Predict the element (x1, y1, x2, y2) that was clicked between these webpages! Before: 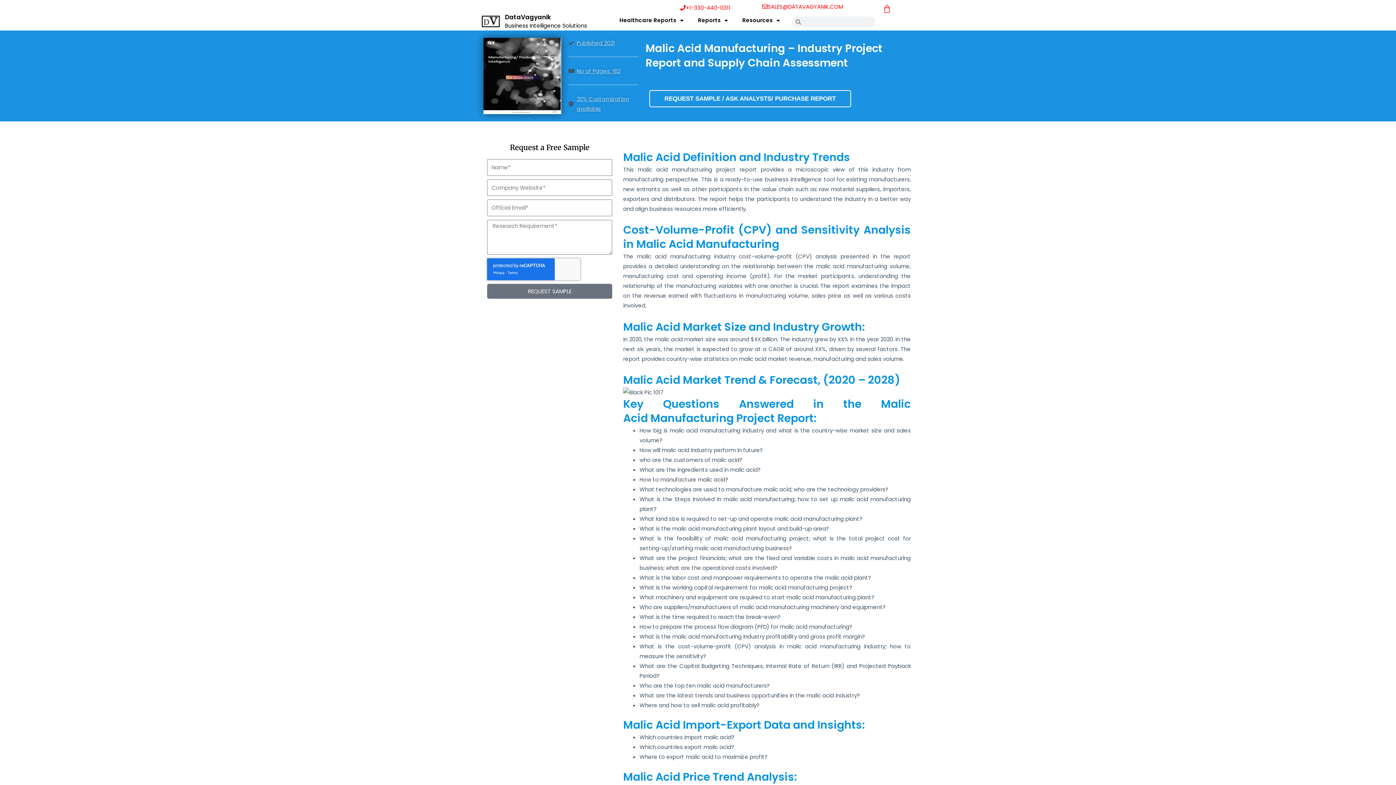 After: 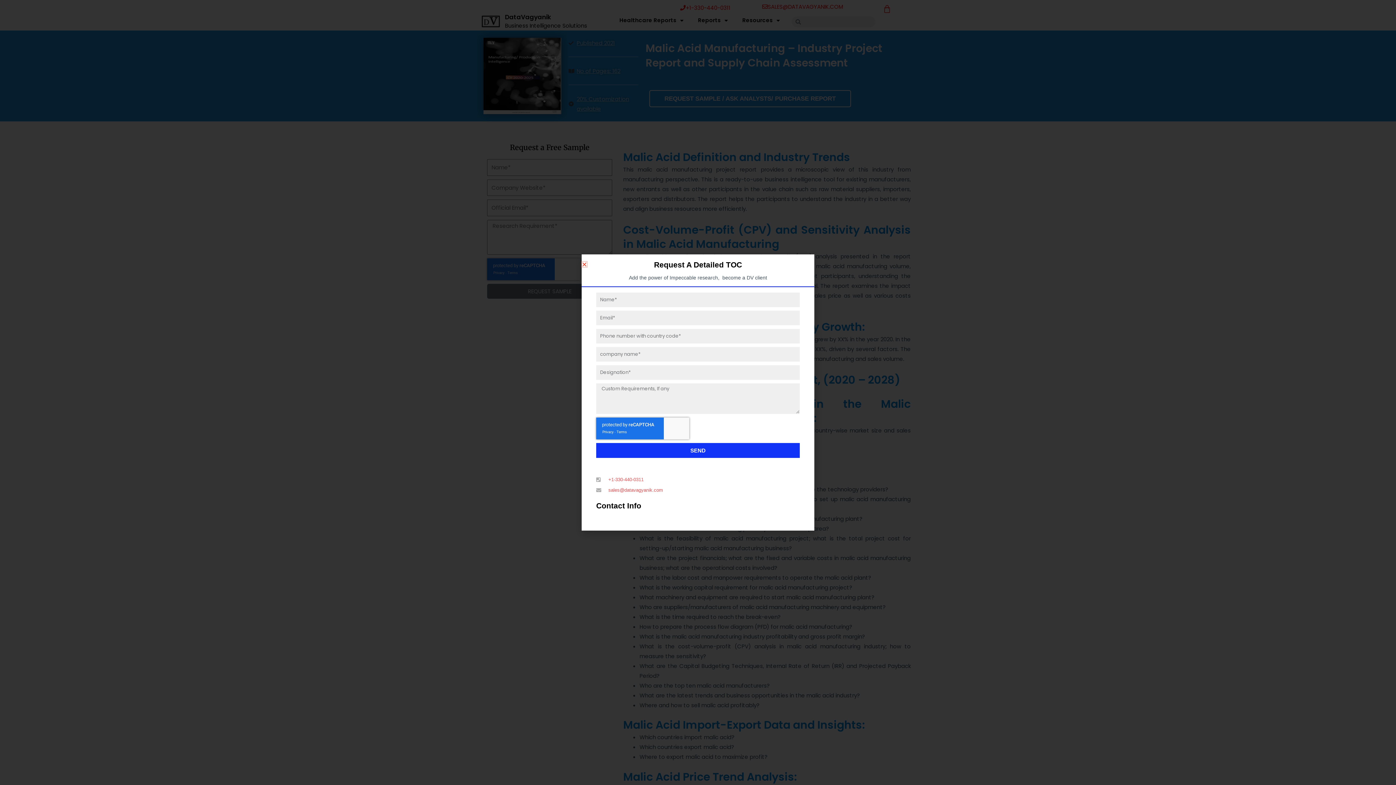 Action: label: REQUEST SAMPLE / ASK ANALYSTS/ PURCHASE REPORT bbox: (649, 90, 851, 107)